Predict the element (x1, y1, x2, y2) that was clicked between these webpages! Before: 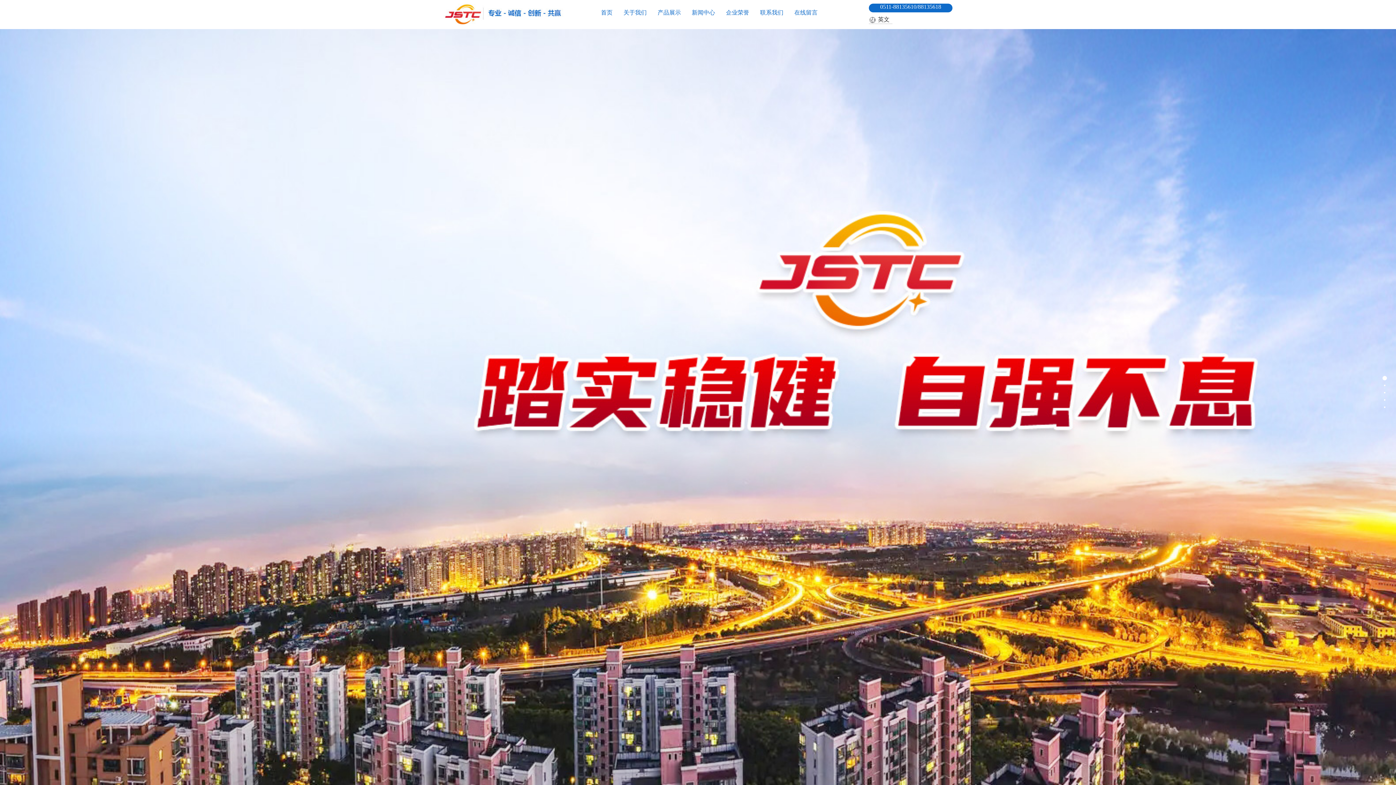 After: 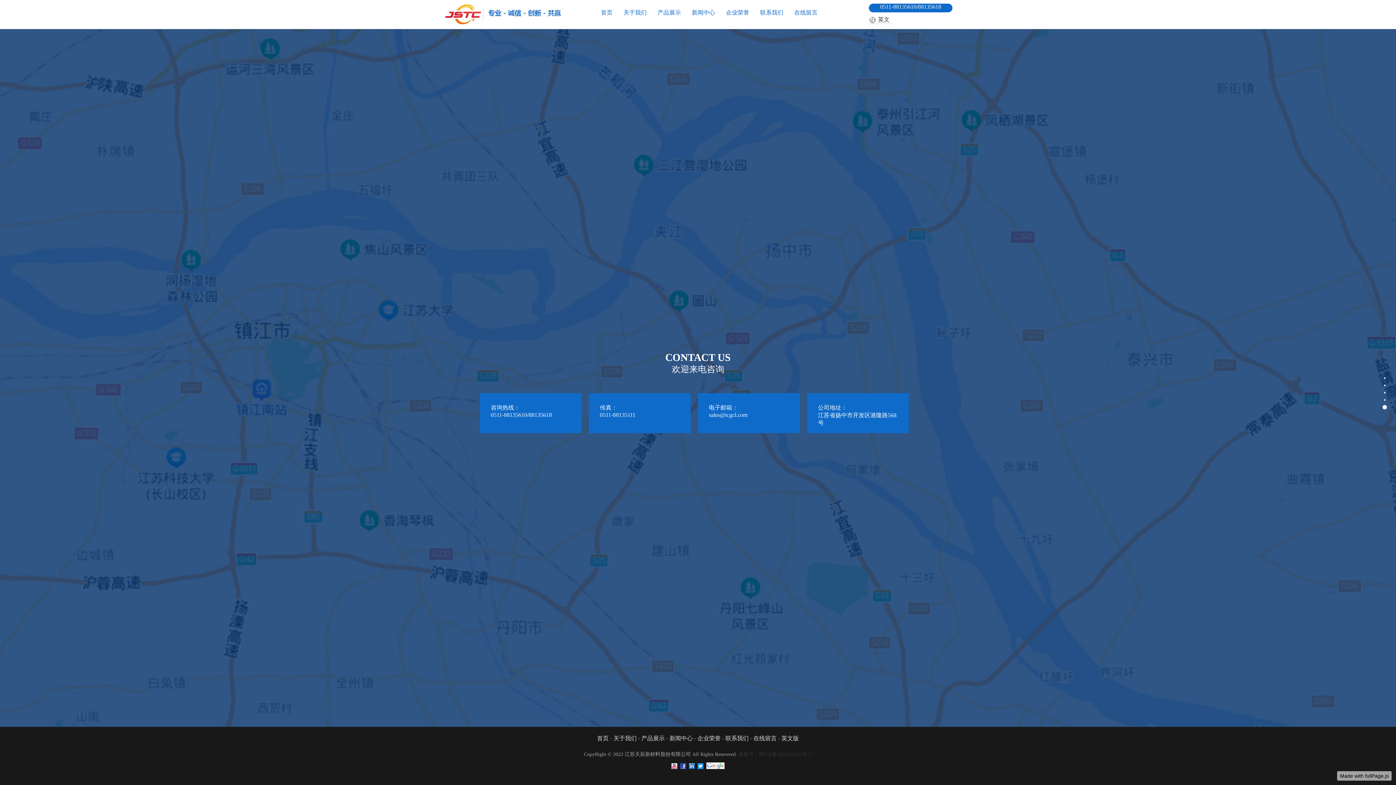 Action: label: Section%205 bbox: (1382, 404, 1387, 409)